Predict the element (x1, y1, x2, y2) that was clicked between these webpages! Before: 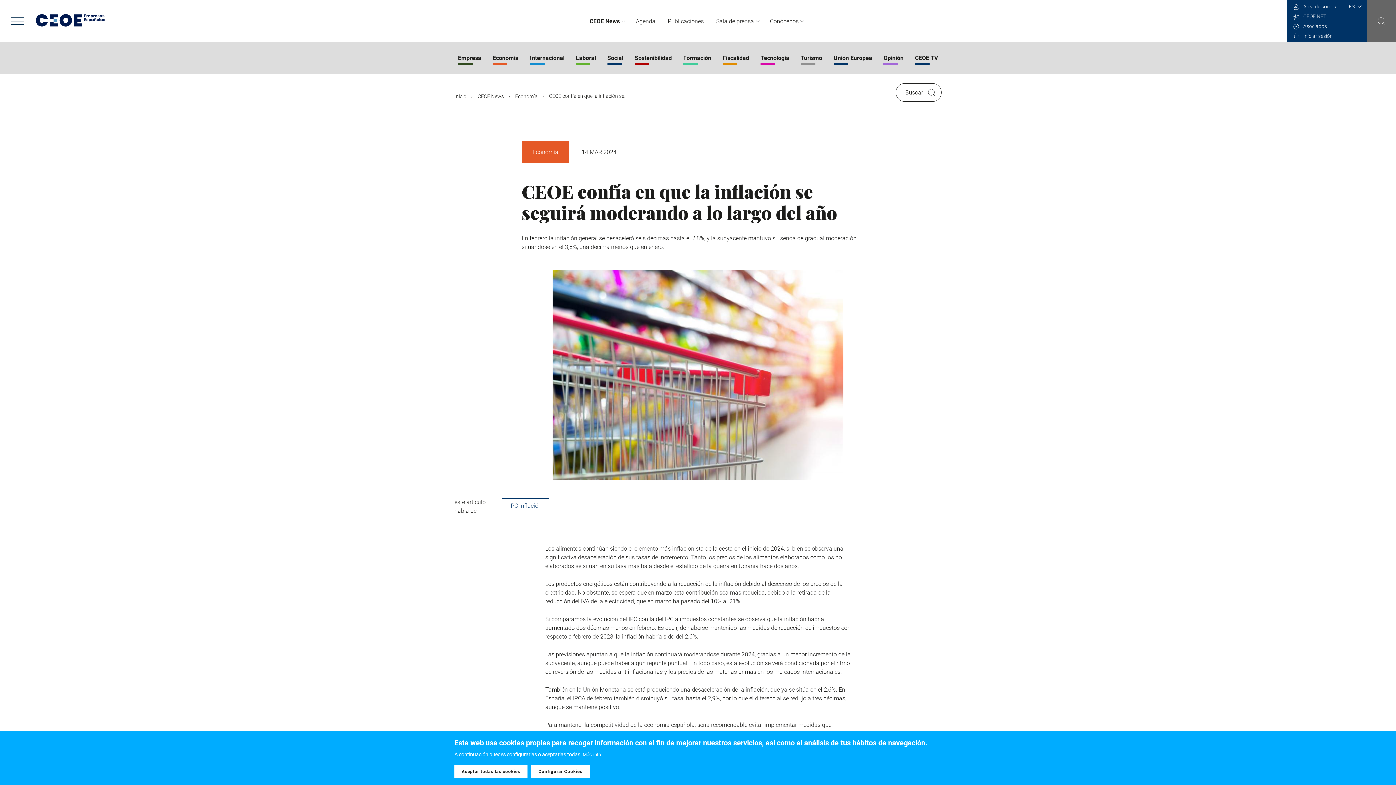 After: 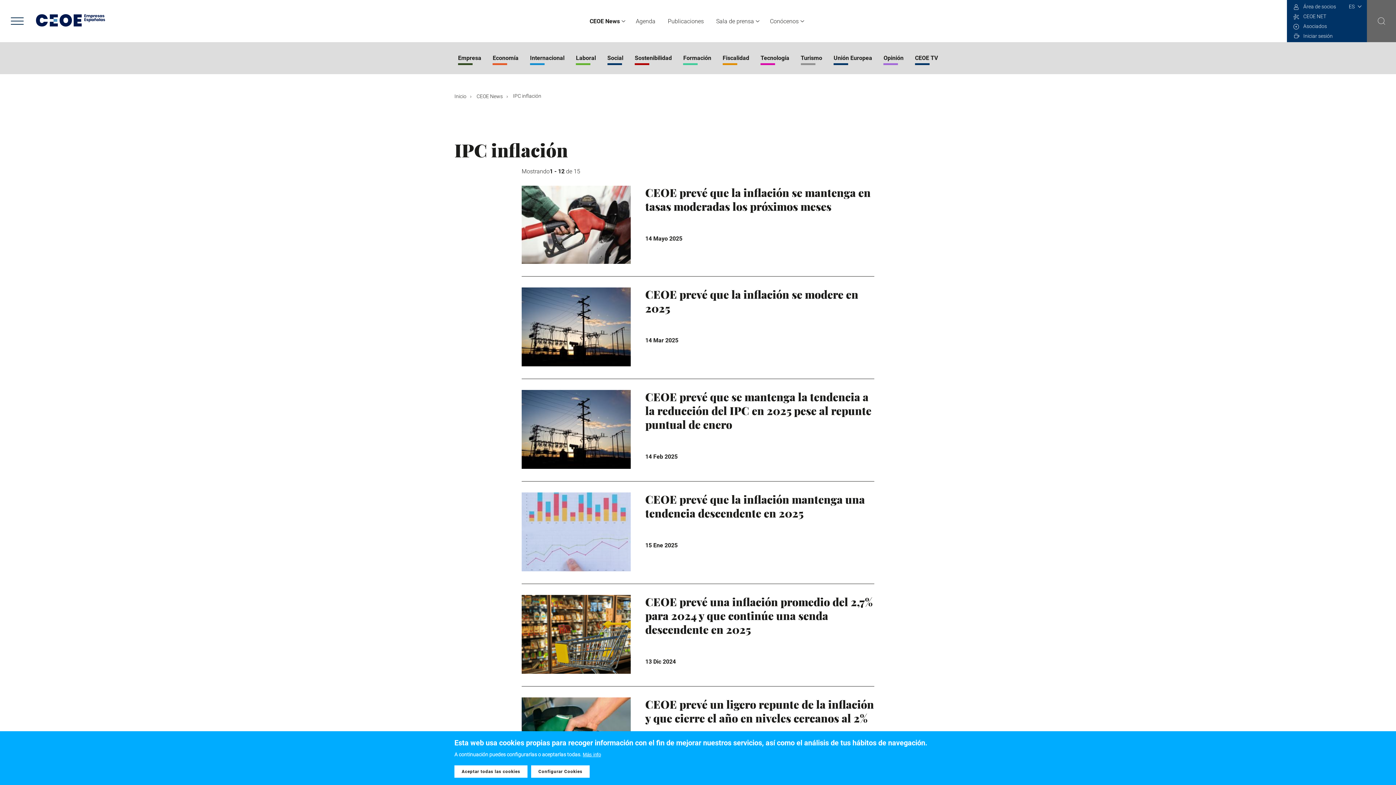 Action: bbox: (501, 498, 549, 513) label: IPC inflación